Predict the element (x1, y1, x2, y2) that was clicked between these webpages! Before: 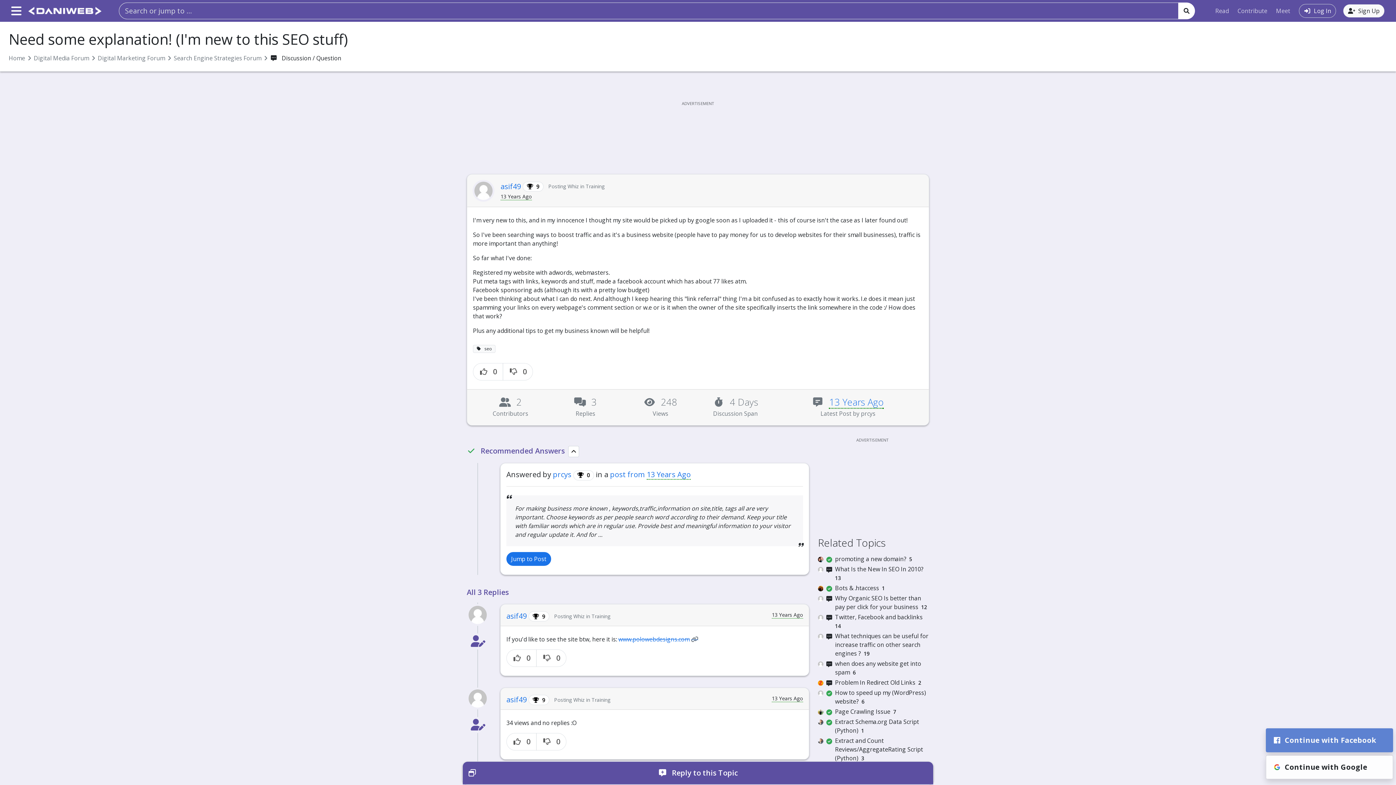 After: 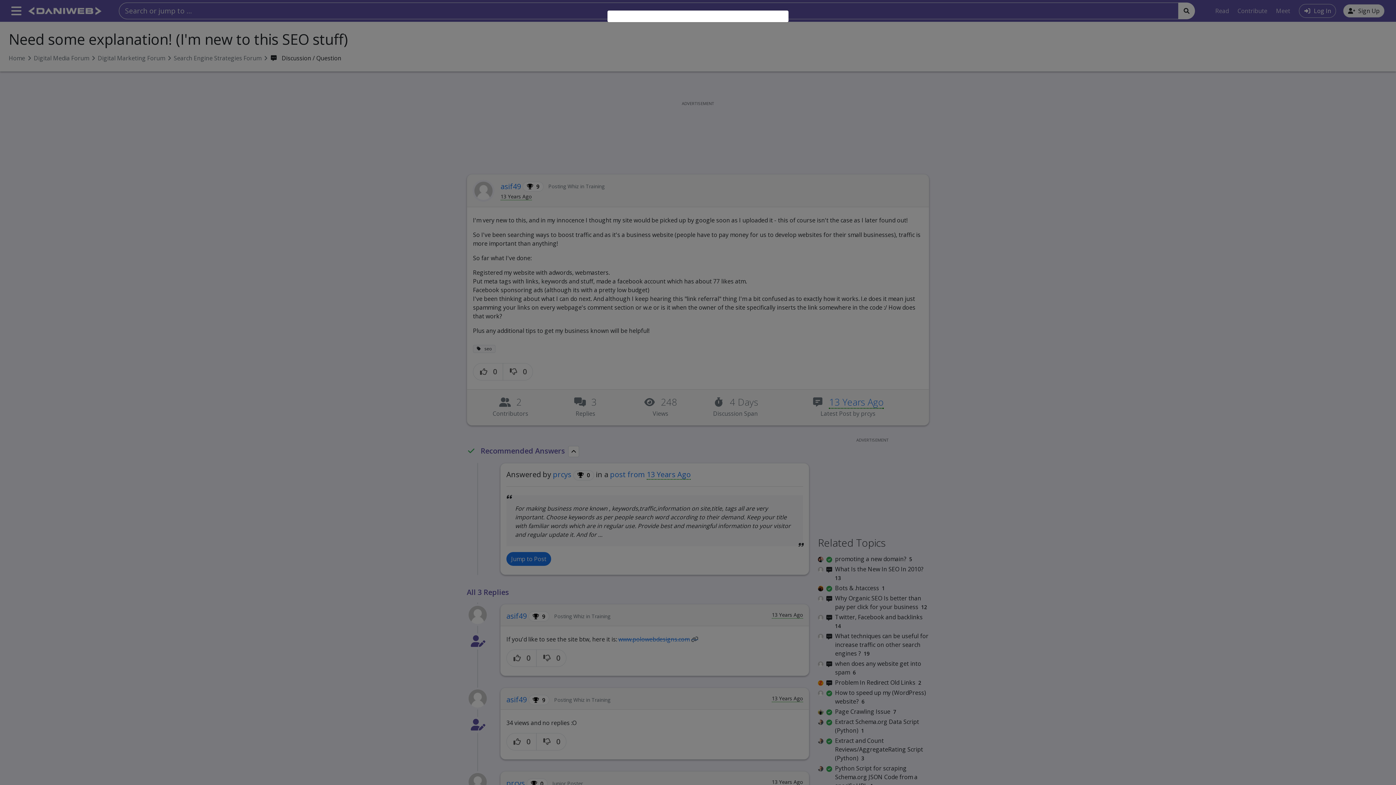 Action: bbox: (1343, 4, 1384, 17) label: Sign Up